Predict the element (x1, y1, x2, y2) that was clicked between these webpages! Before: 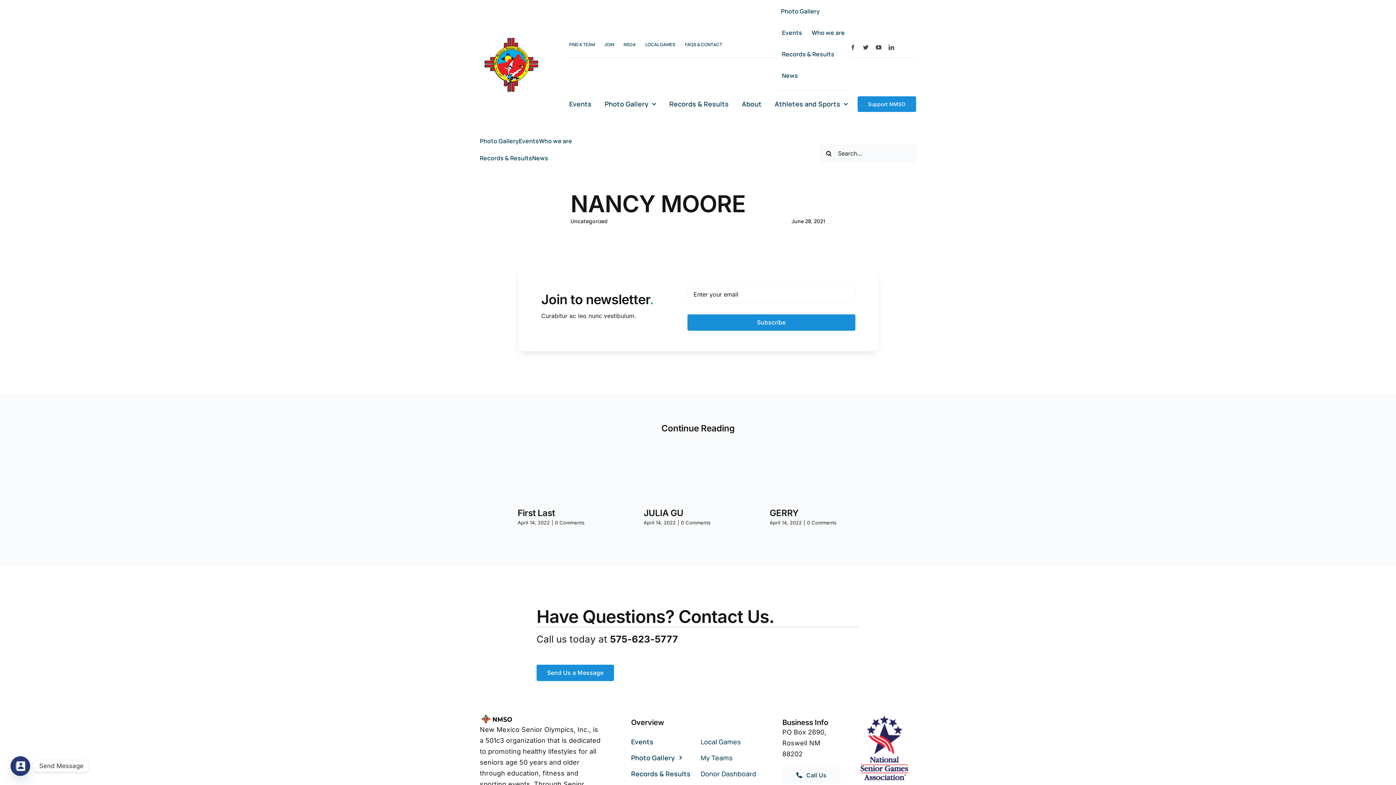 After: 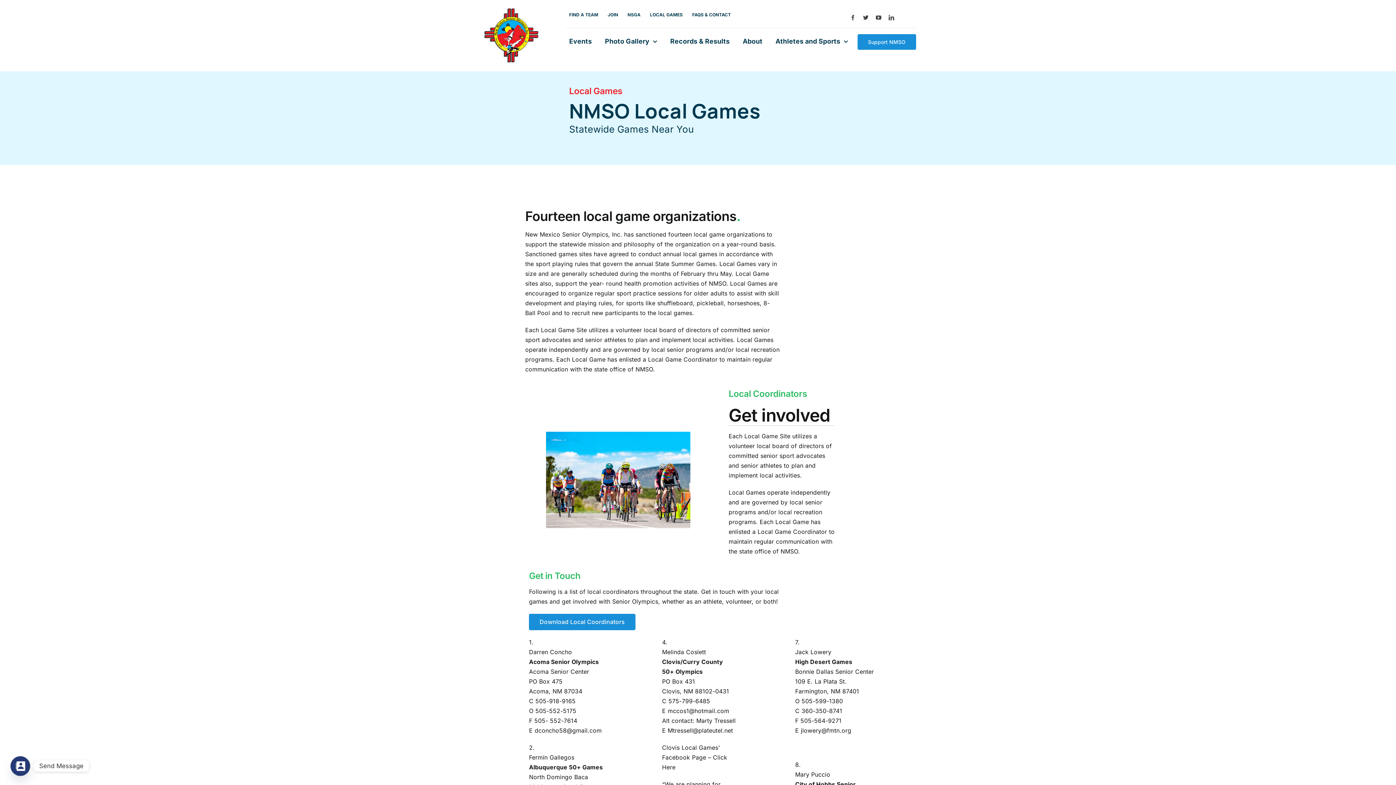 Action: label: LOCAL GAMES bbox: (641, 38, 679, 50)